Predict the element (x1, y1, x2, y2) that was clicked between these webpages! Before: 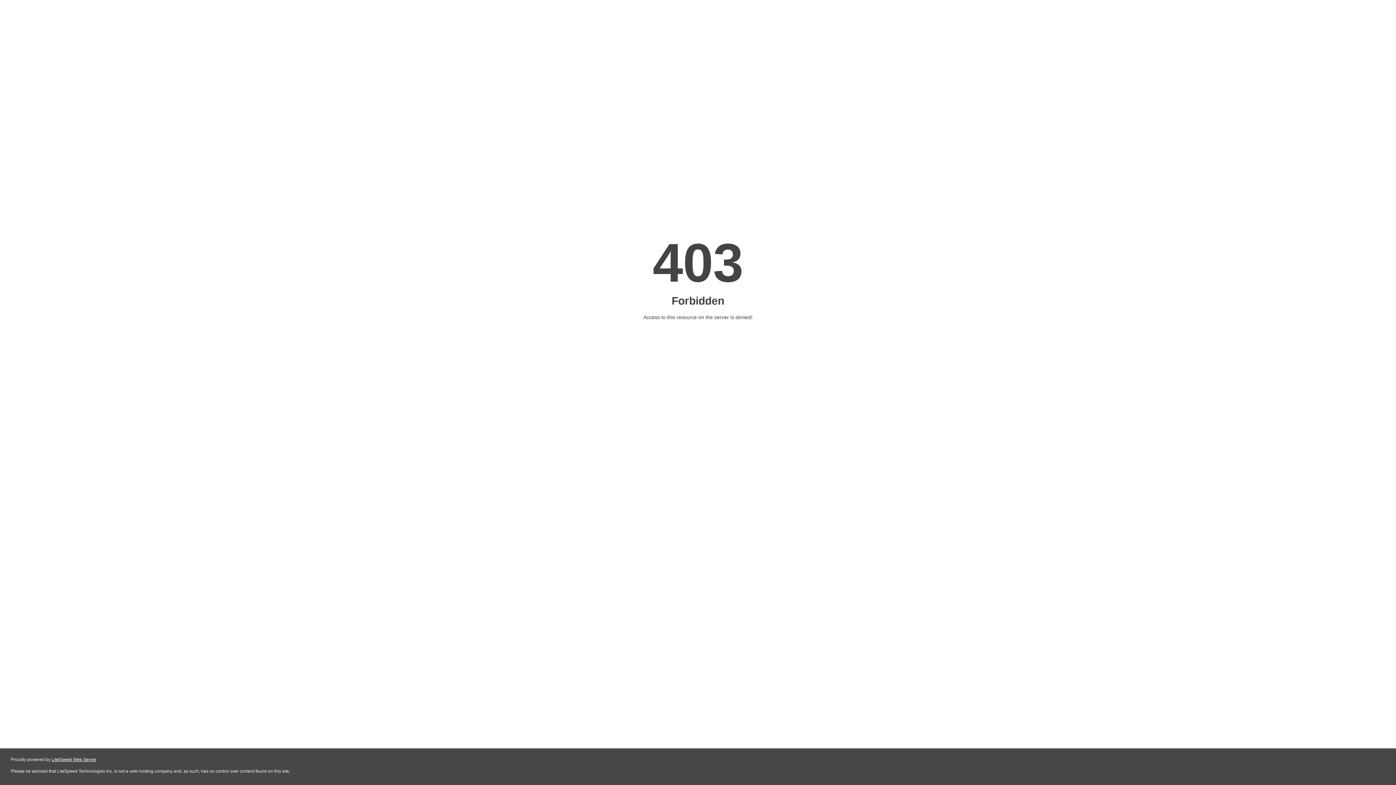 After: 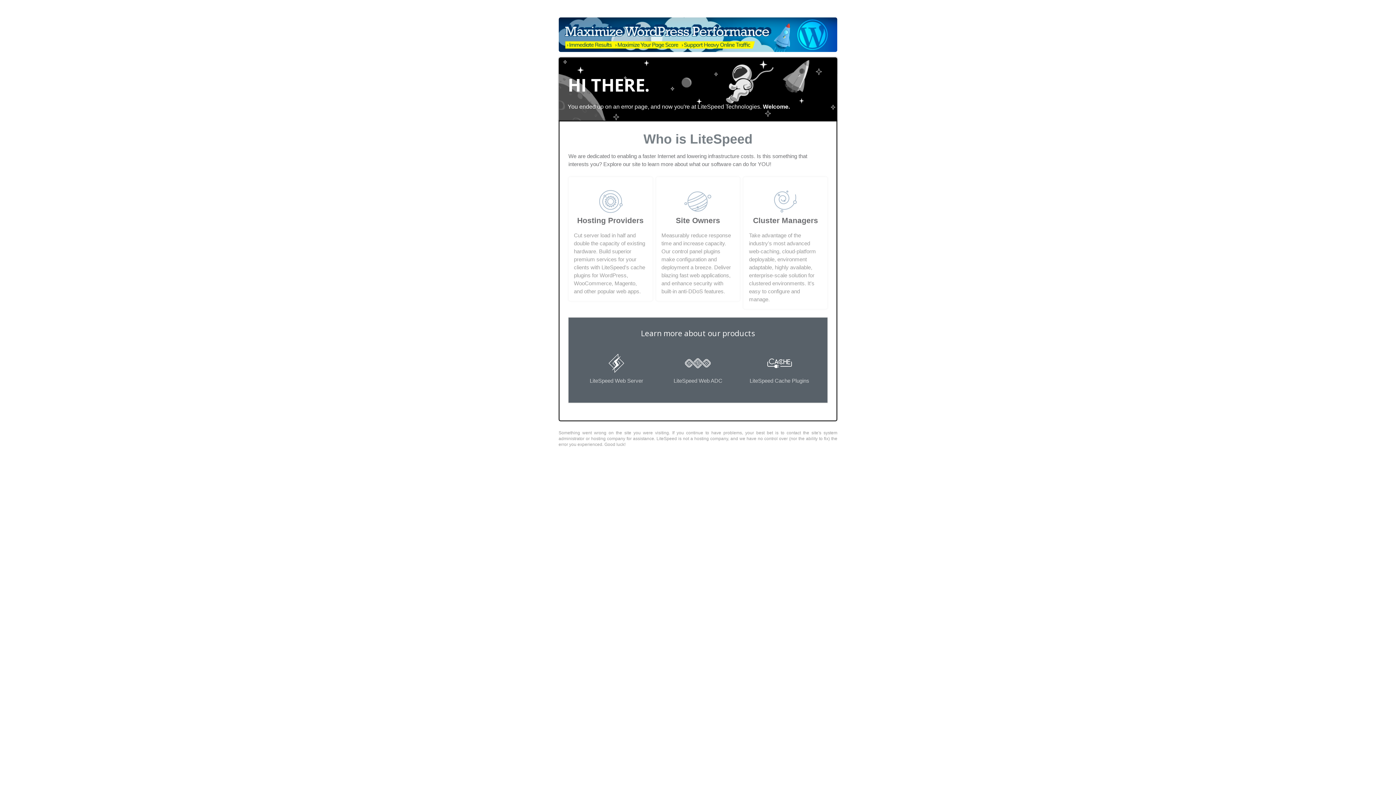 Action: label: LiteSpeed Web Server bbox: (51, 757, 96, 762)